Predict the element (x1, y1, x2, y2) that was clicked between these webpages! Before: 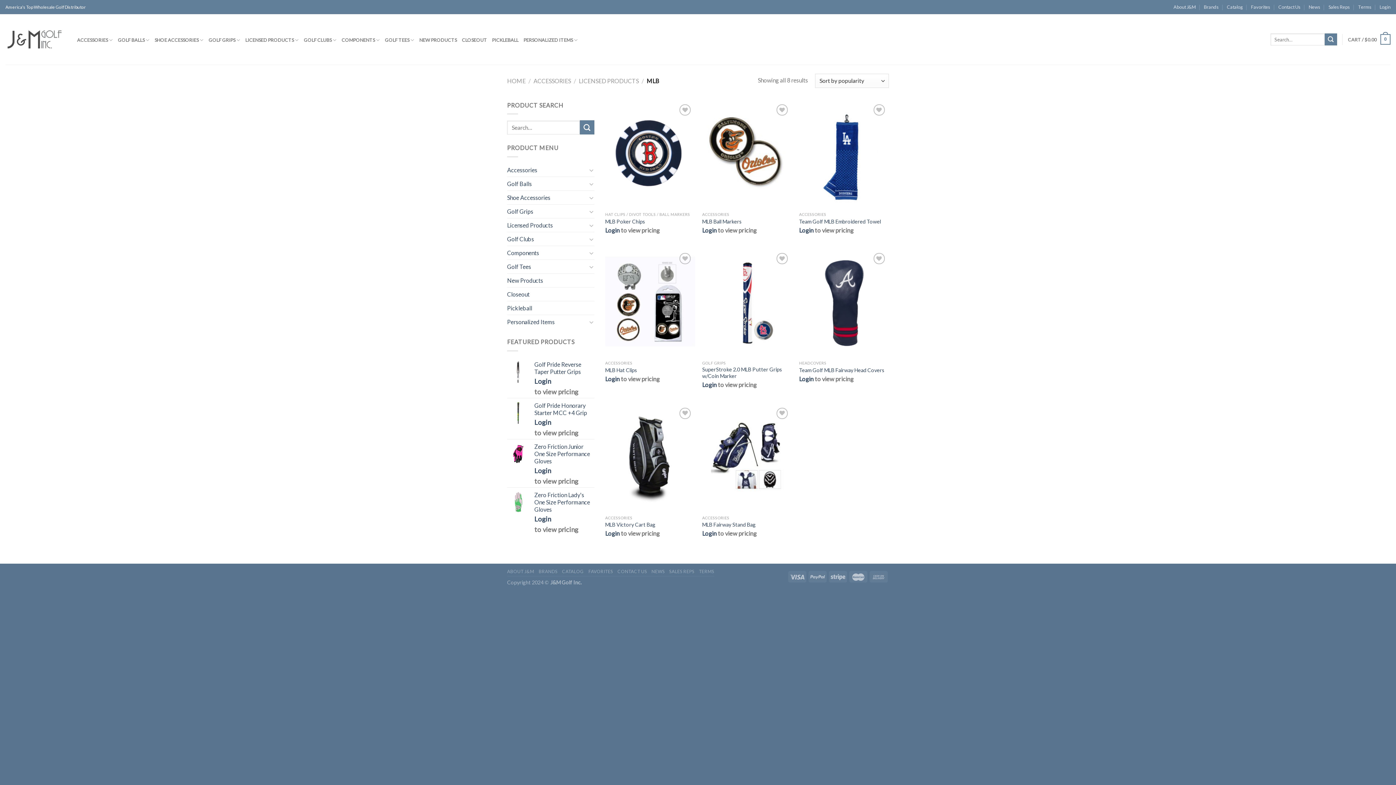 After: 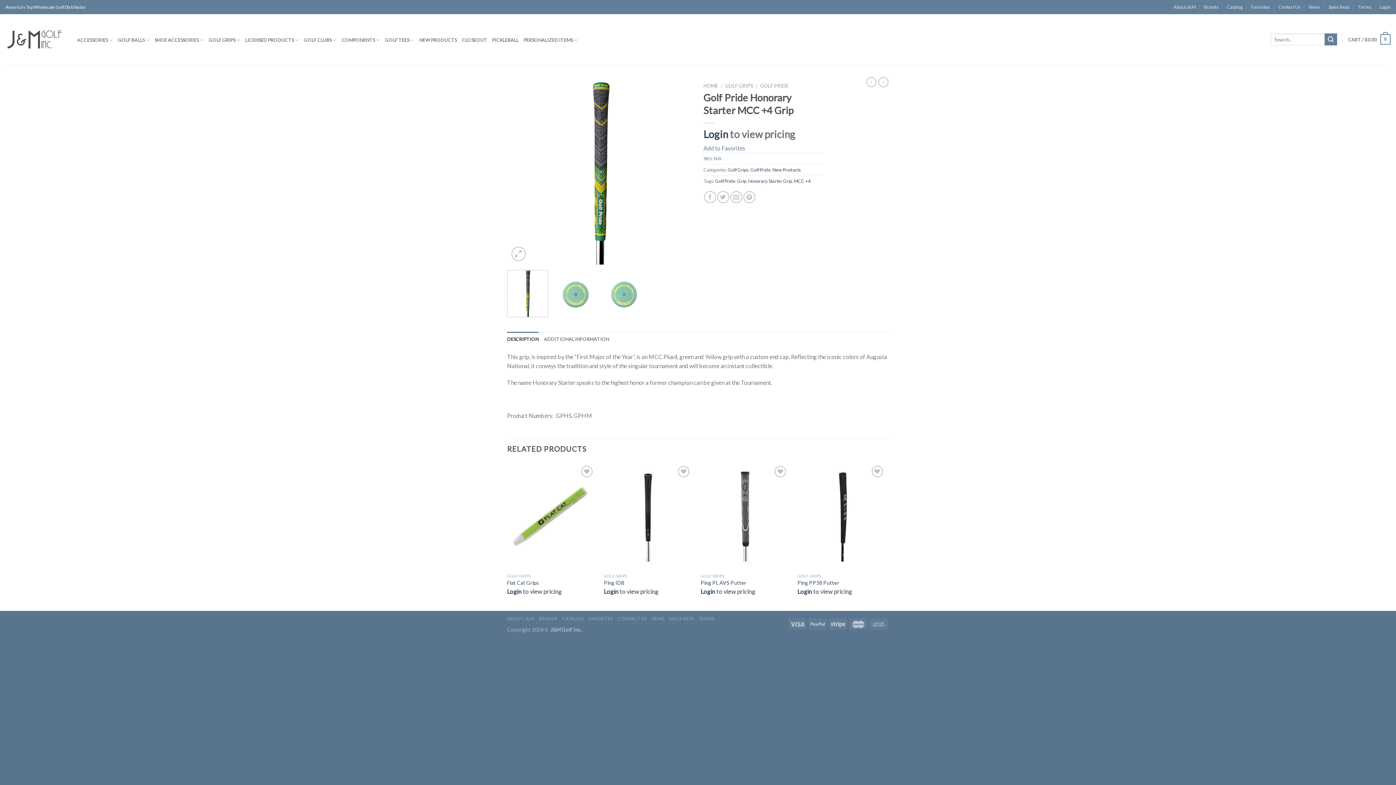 Action: label: Golf Pride Honorary Starter MCC +4 Grip bbox: (534, 402, 594, 416)